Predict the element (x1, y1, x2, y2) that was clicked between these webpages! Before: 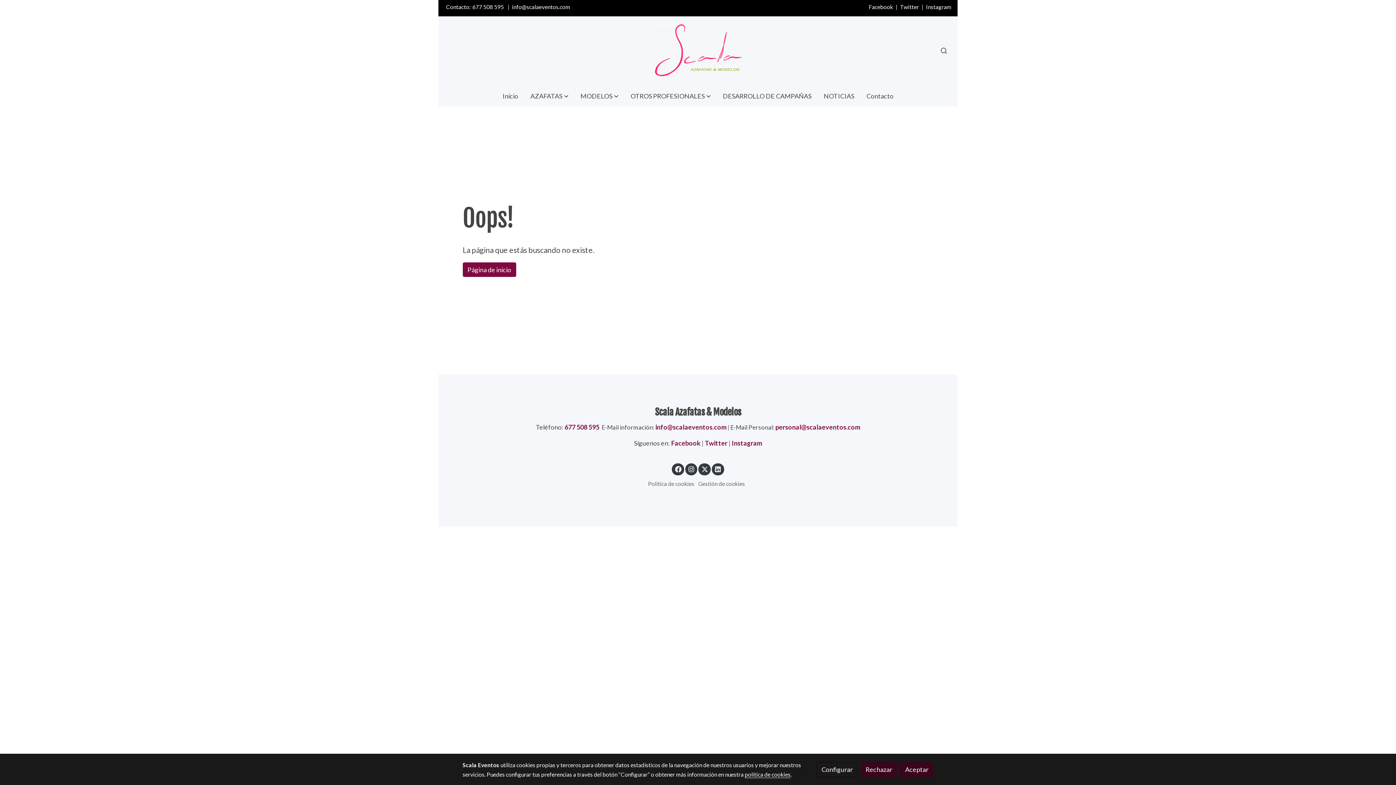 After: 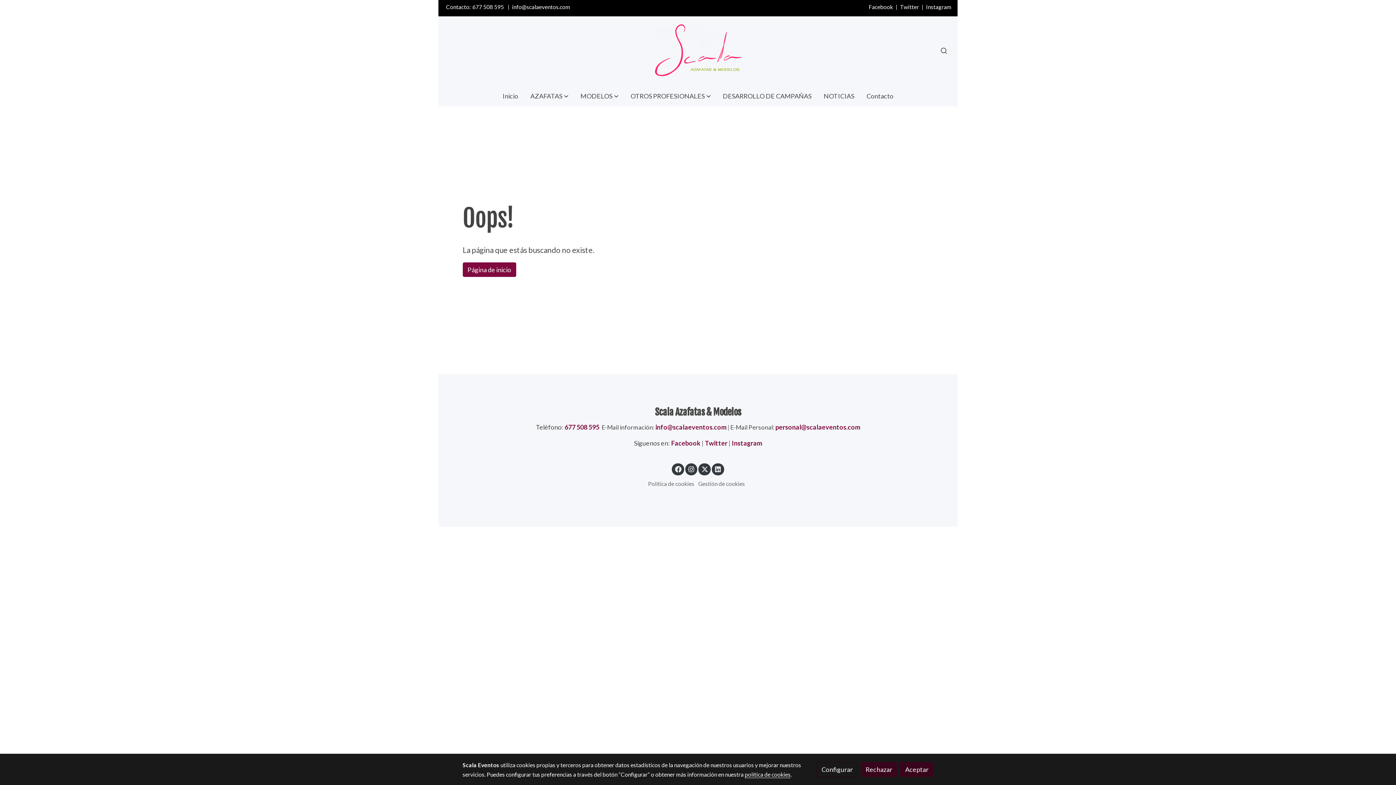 Action: label: Política de cookies bbox: (648, 480, 694, 487)